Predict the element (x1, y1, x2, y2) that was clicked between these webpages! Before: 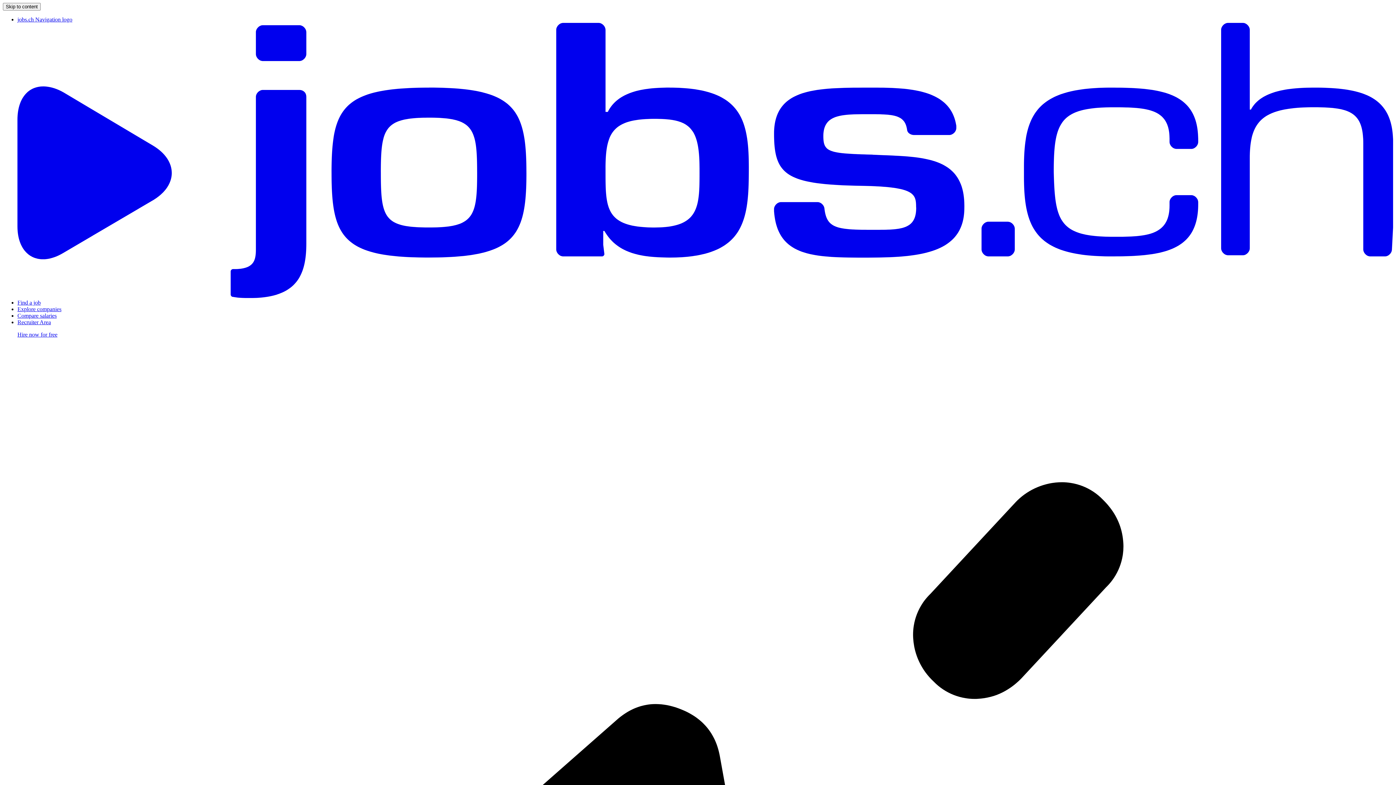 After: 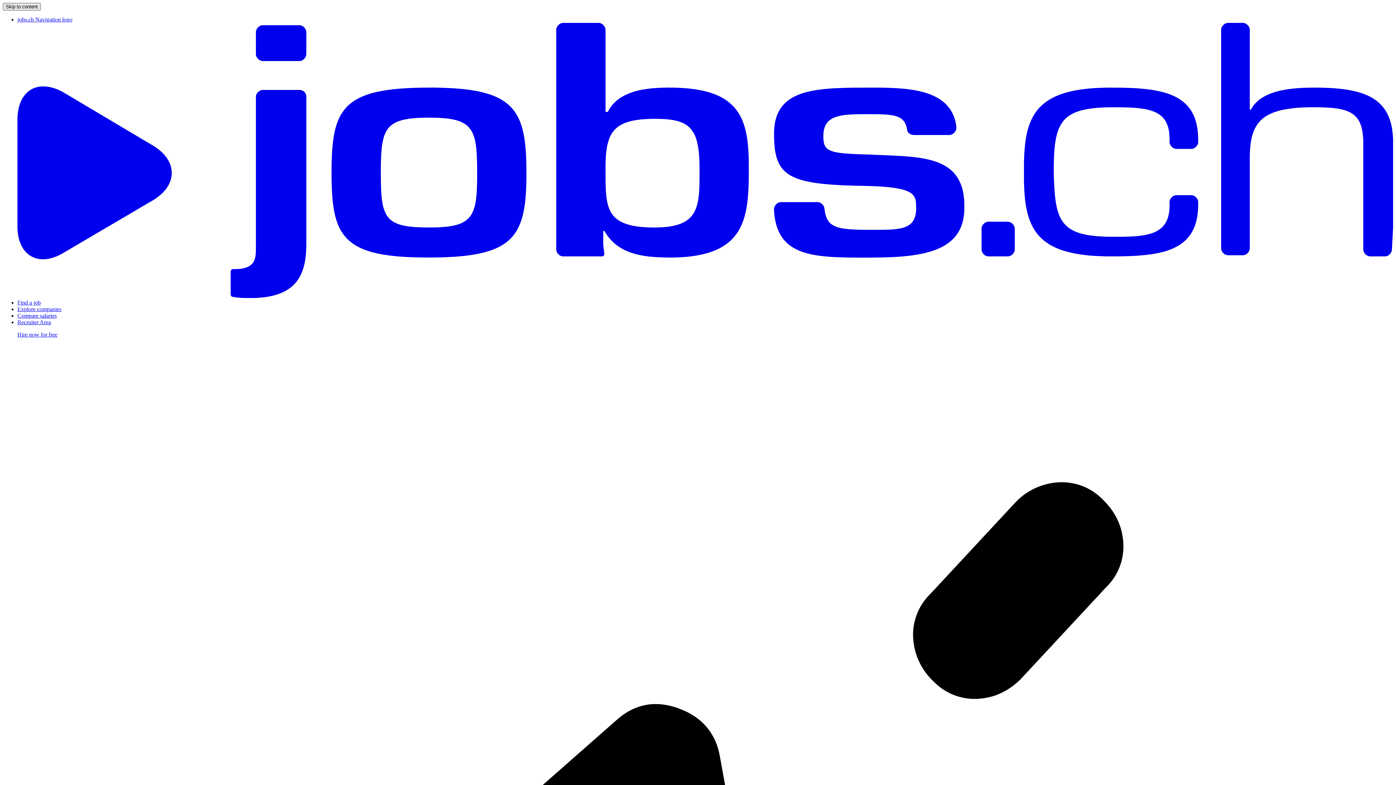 Action: bbox: (2, 2, 40, 10) label: Skip to content